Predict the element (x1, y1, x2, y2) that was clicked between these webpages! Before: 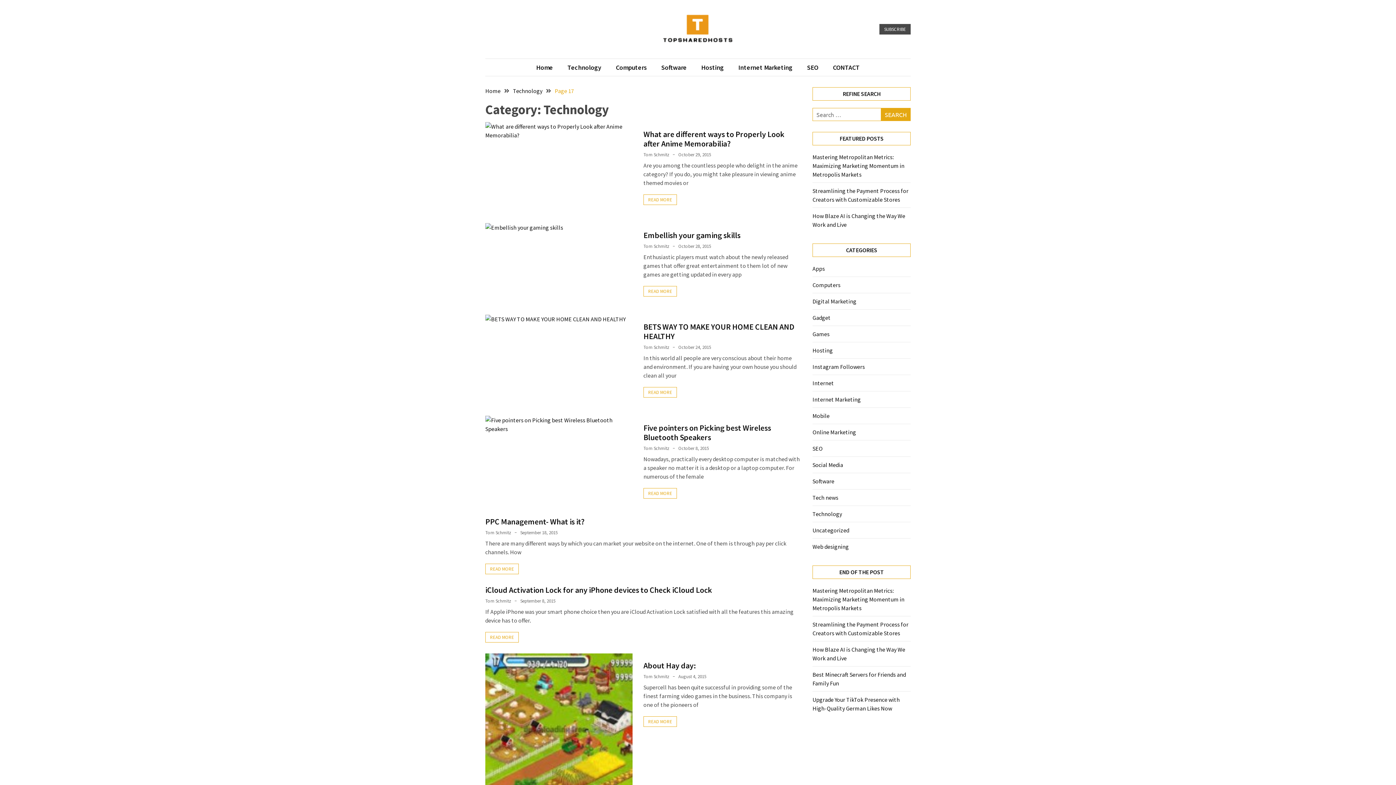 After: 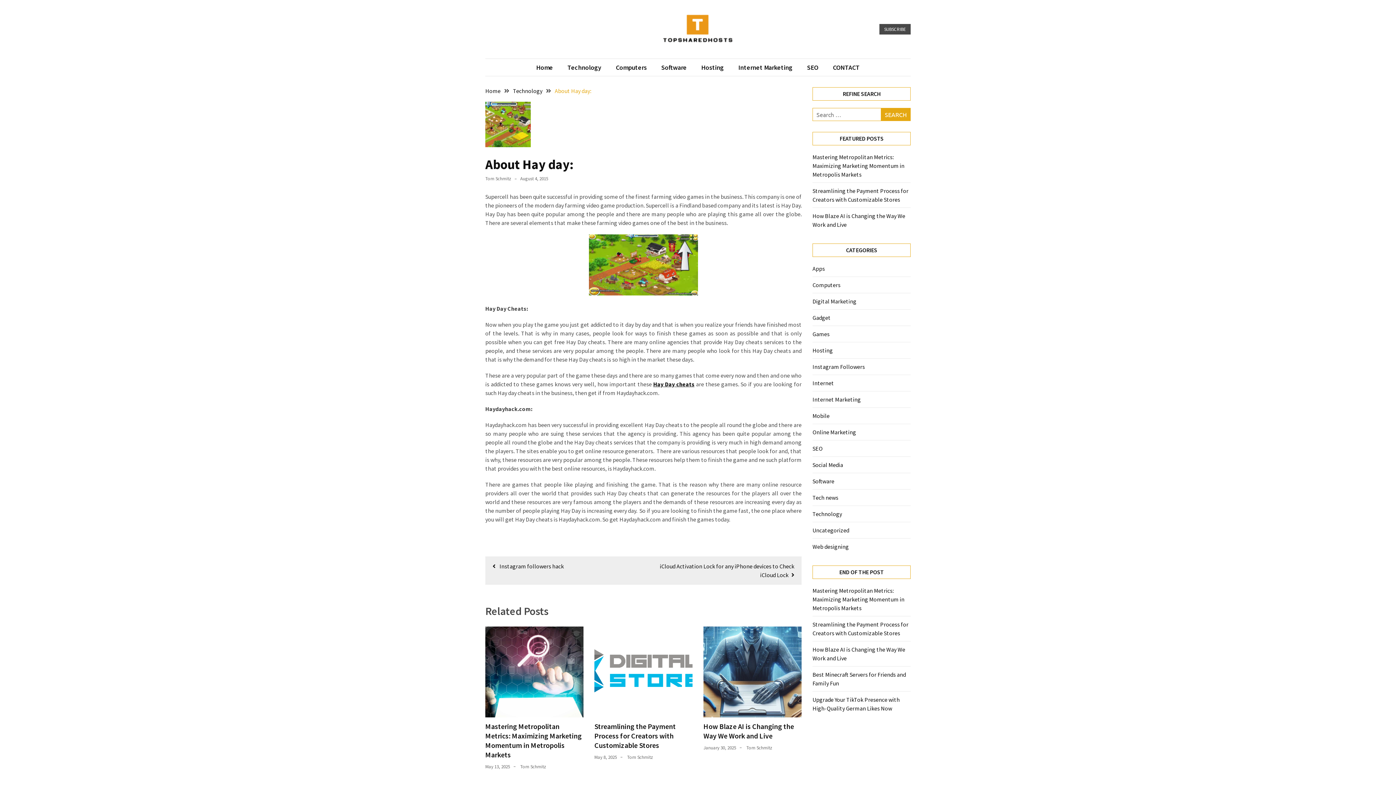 Action: bbox: (678, 673, 706, 679) label: August 4, 2015